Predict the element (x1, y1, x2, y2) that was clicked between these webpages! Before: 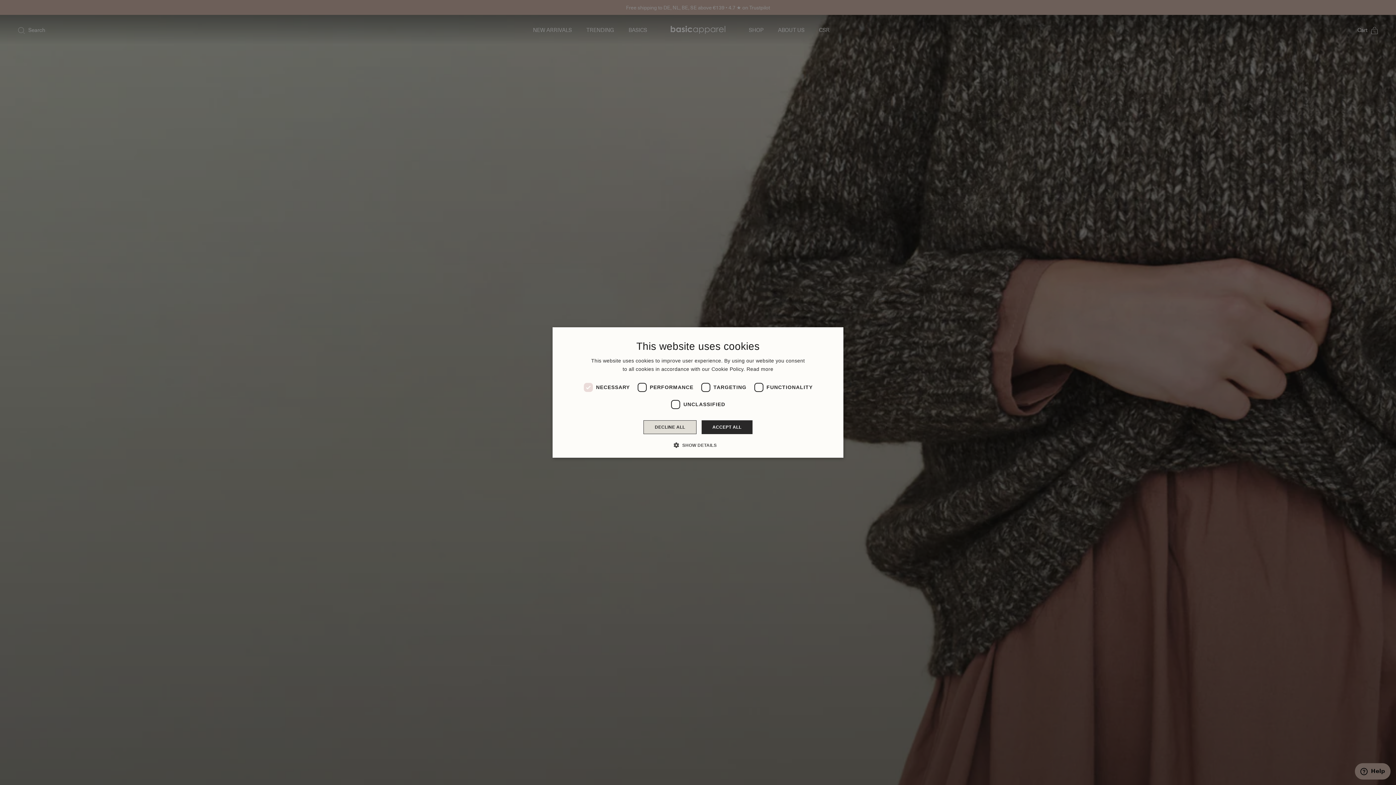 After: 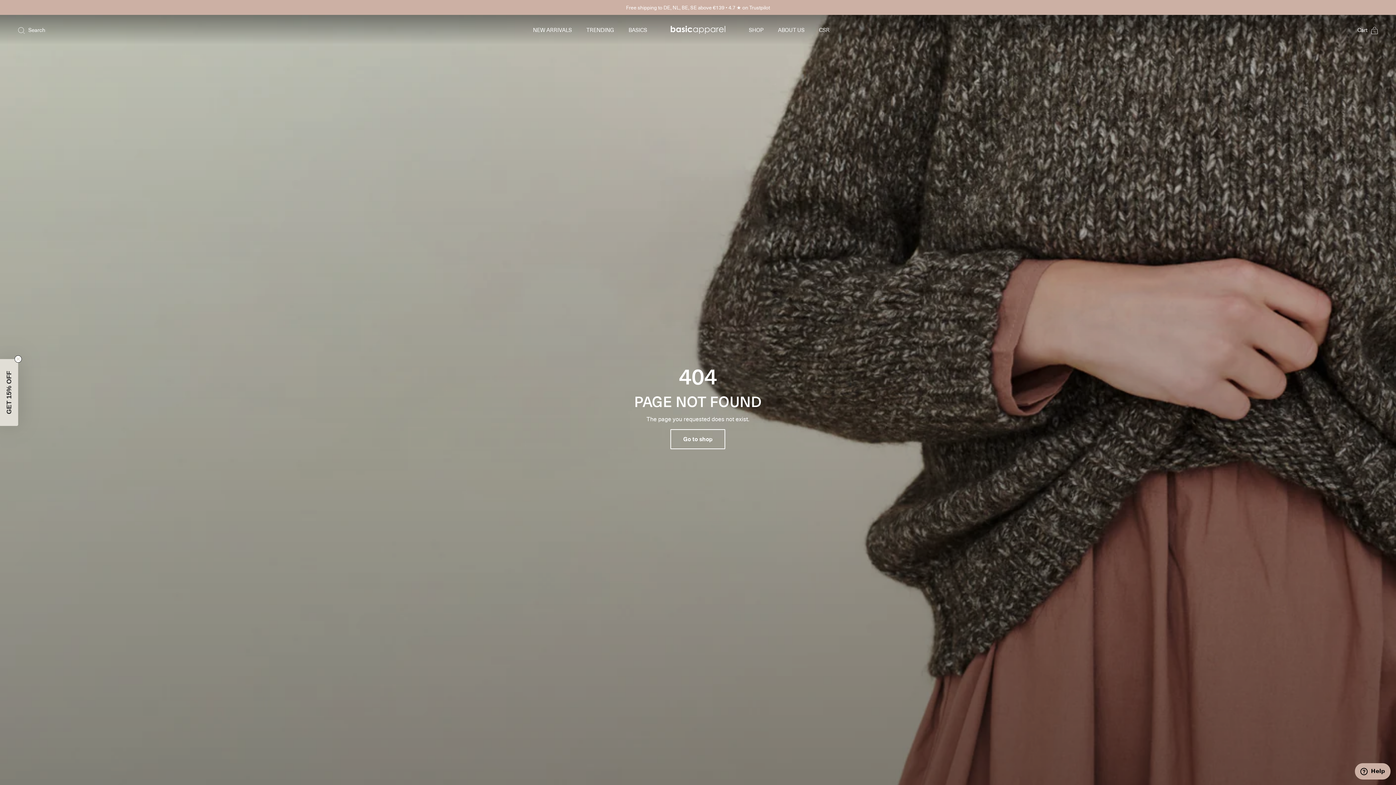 Action: bbox: (643, 420, 696, 434) label: DECLINE ALL